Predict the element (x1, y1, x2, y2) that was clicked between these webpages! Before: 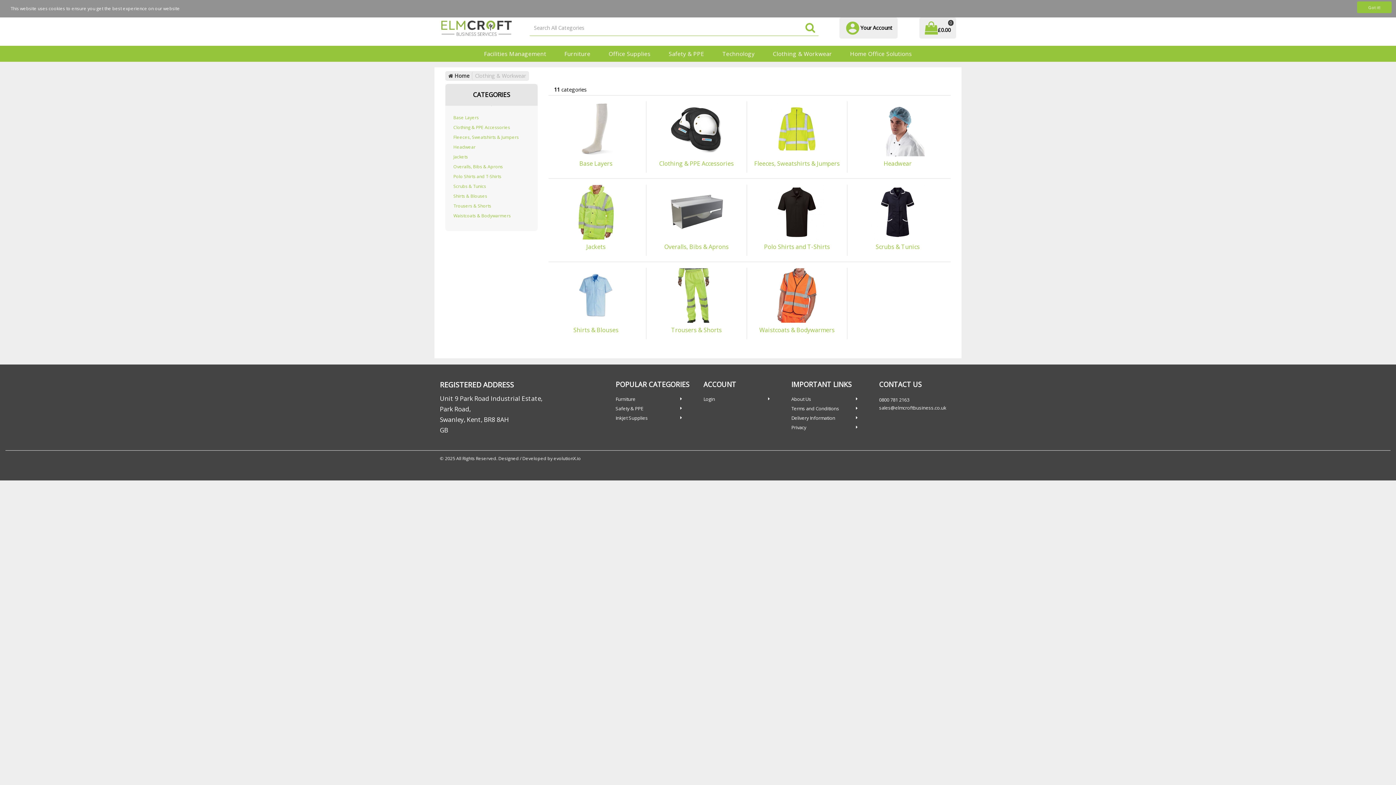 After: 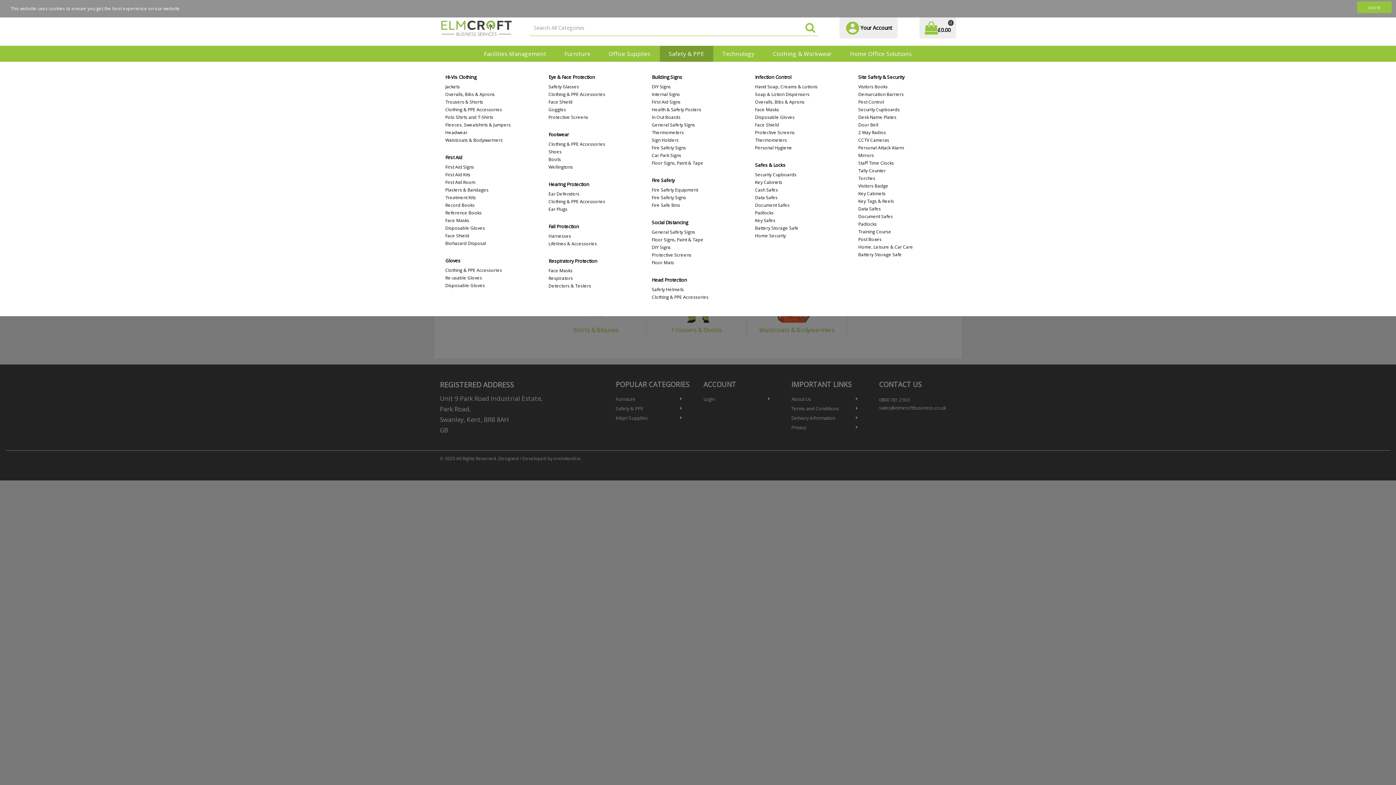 Action: label: Safety & PPE bbox: (663, 45, 709, 61)